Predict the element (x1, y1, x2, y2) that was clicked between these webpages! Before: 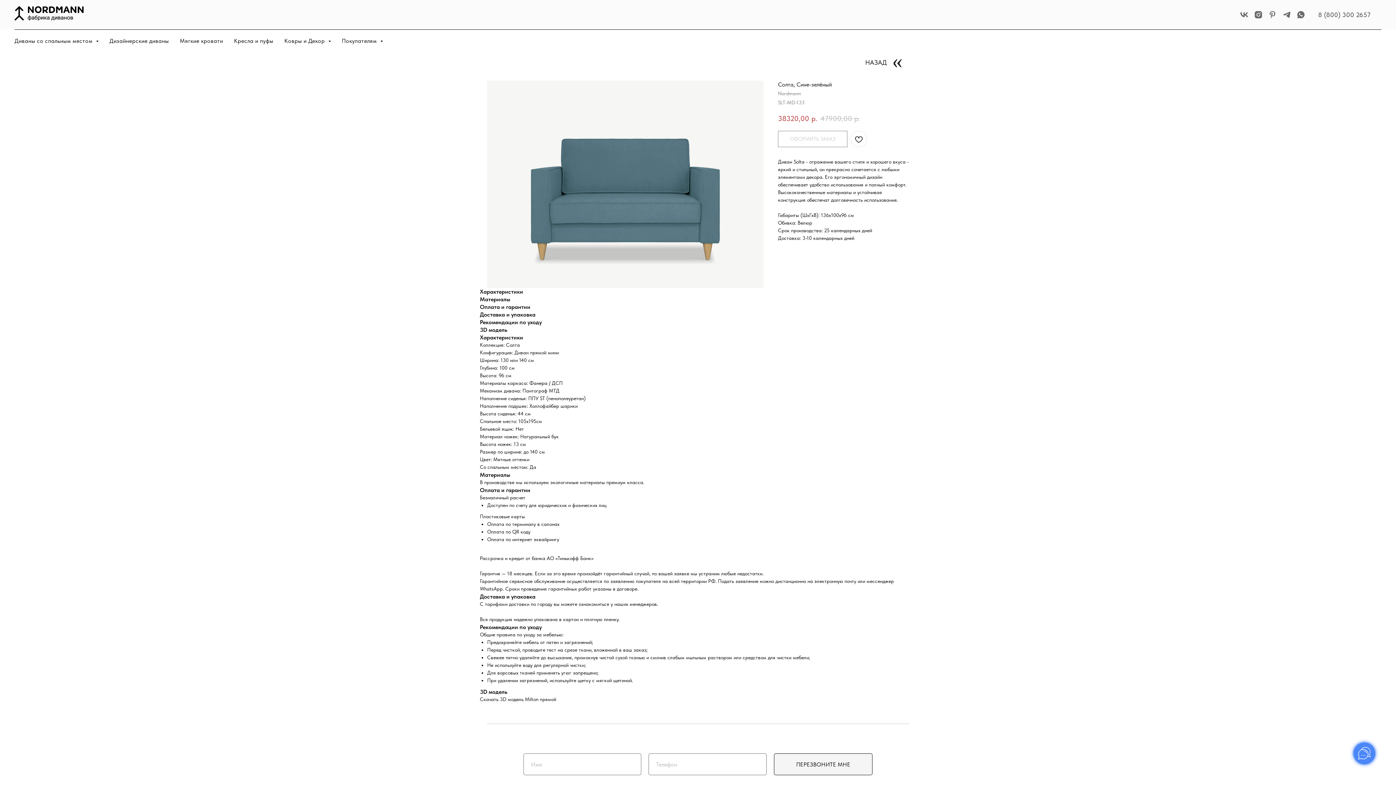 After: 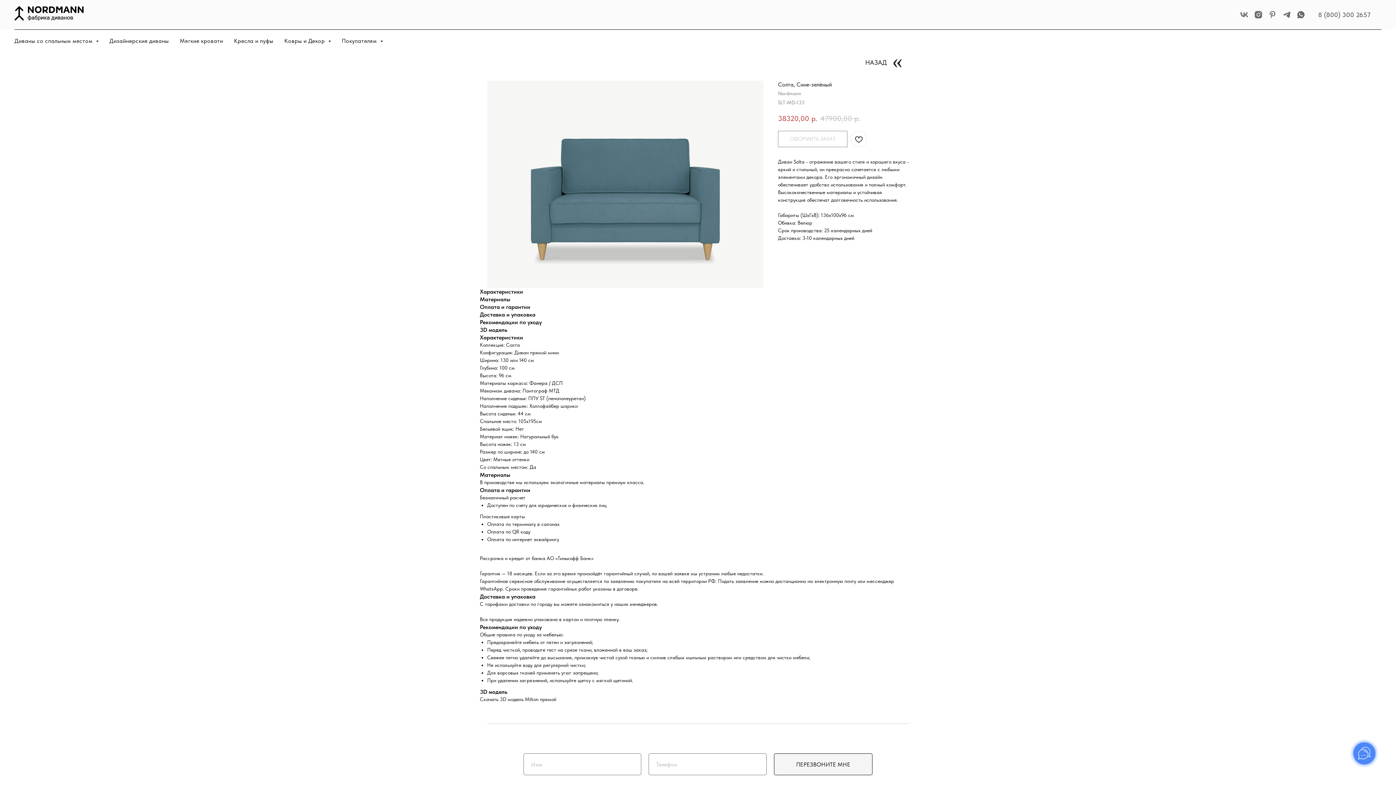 Action: label: instagram bbox: (1254, 10, 1263, 19)